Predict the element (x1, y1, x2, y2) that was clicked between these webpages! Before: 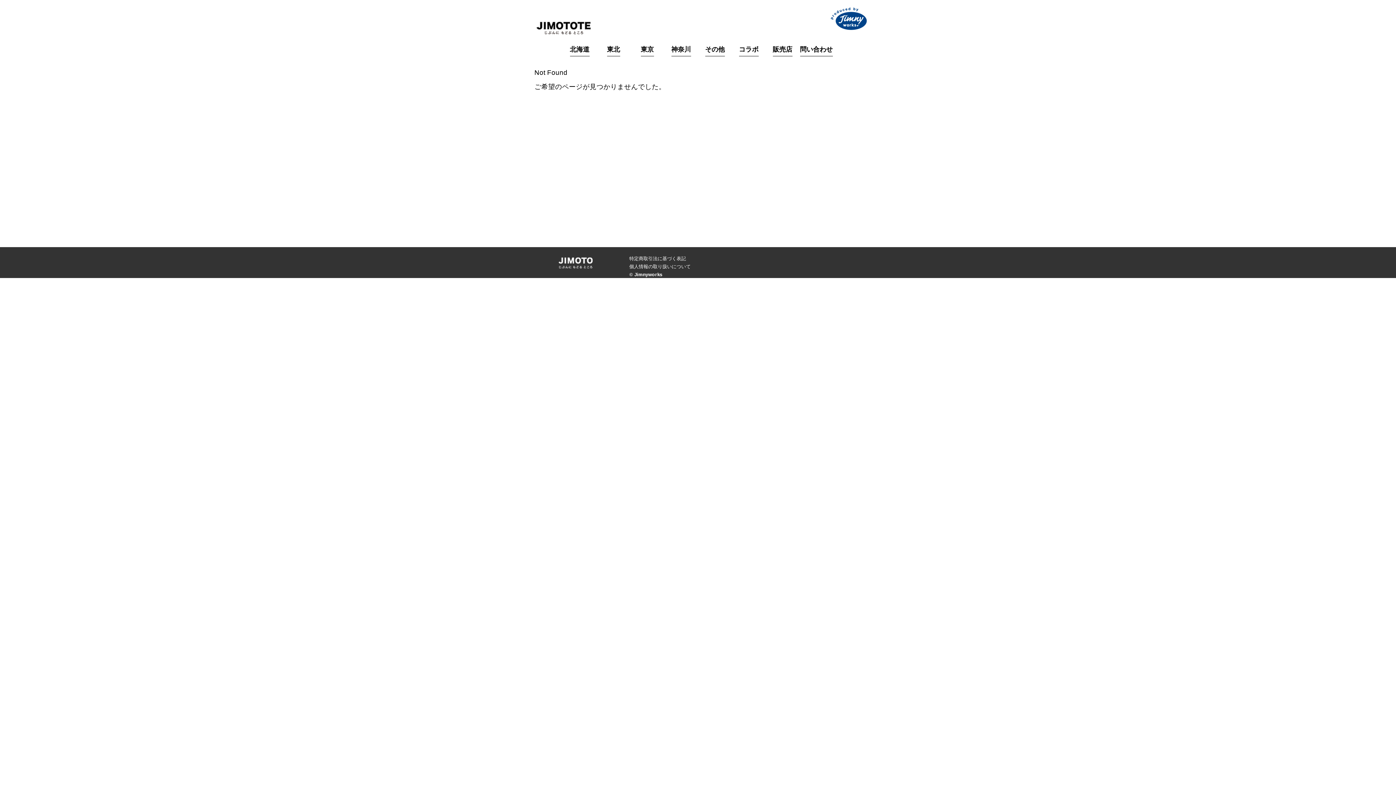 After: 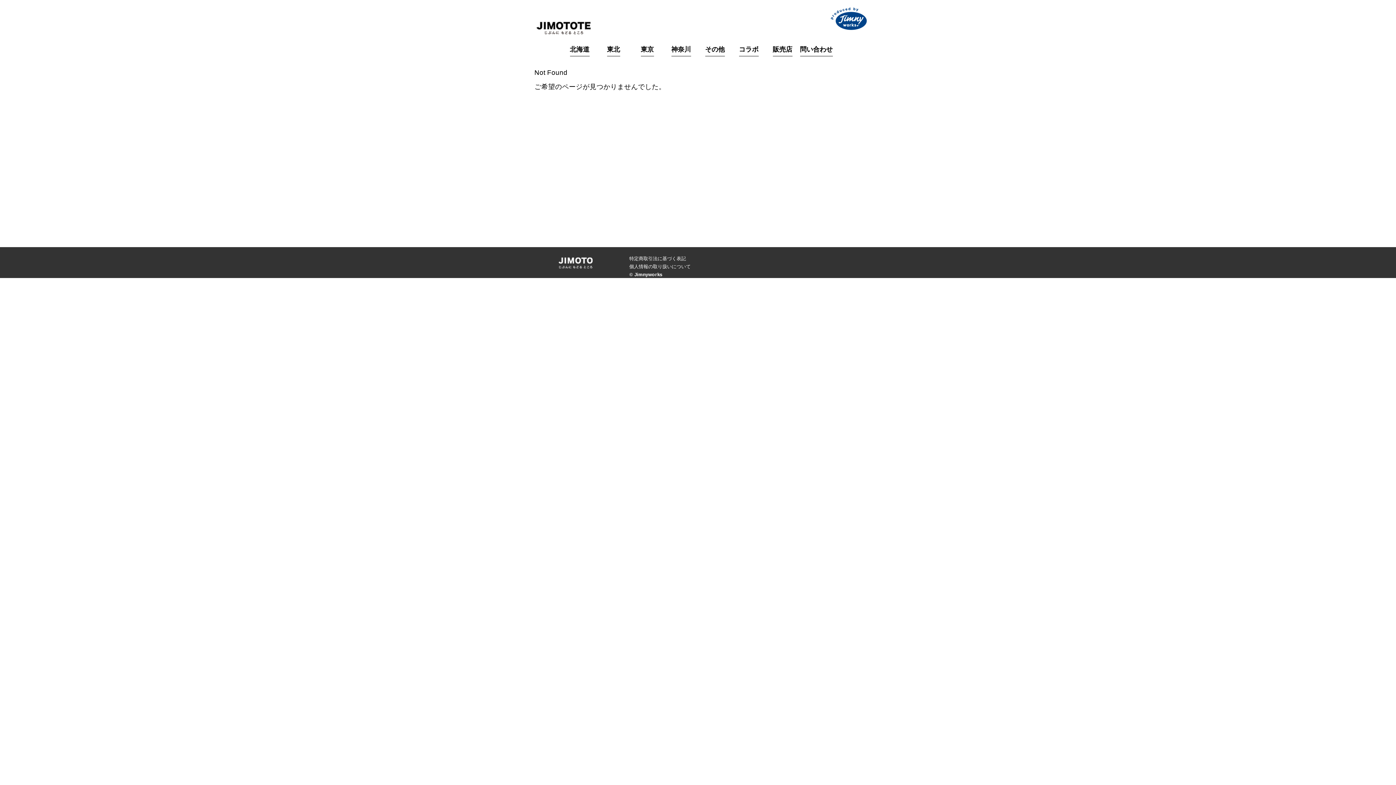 Action: bbox: (830, 13, 867, 22)